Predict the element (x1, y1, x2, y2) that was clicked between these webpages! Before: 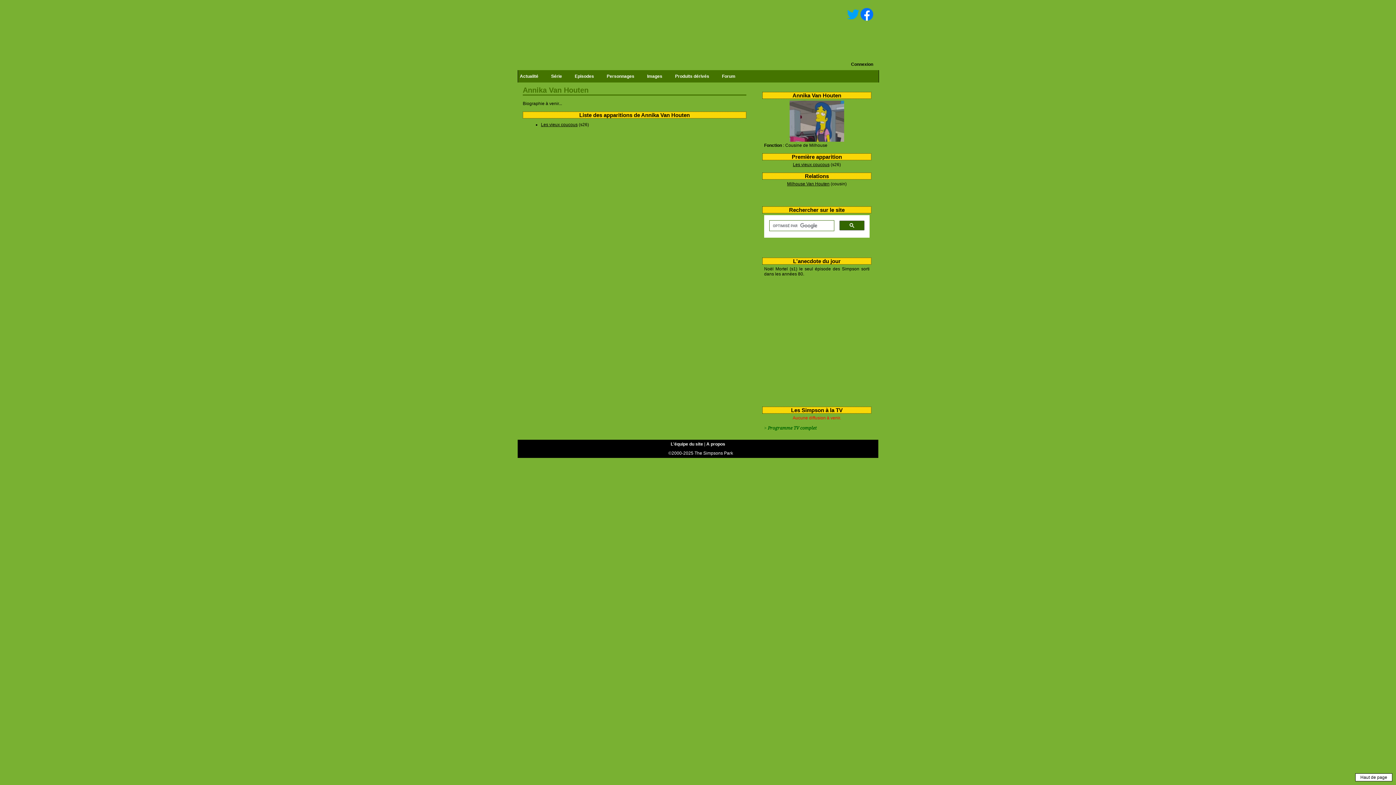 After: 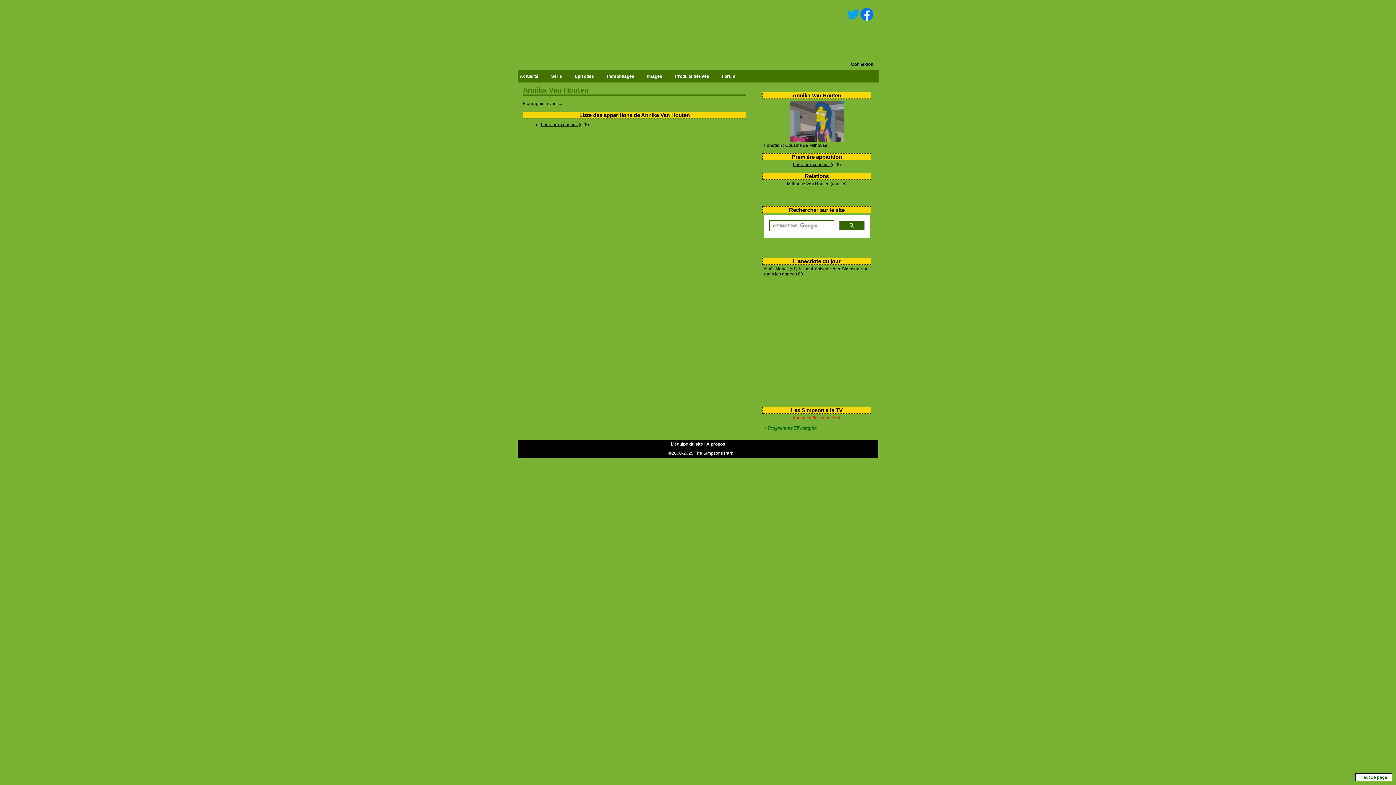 Action: bbox: (1360, 775, 1387, 780) label: Haut de page